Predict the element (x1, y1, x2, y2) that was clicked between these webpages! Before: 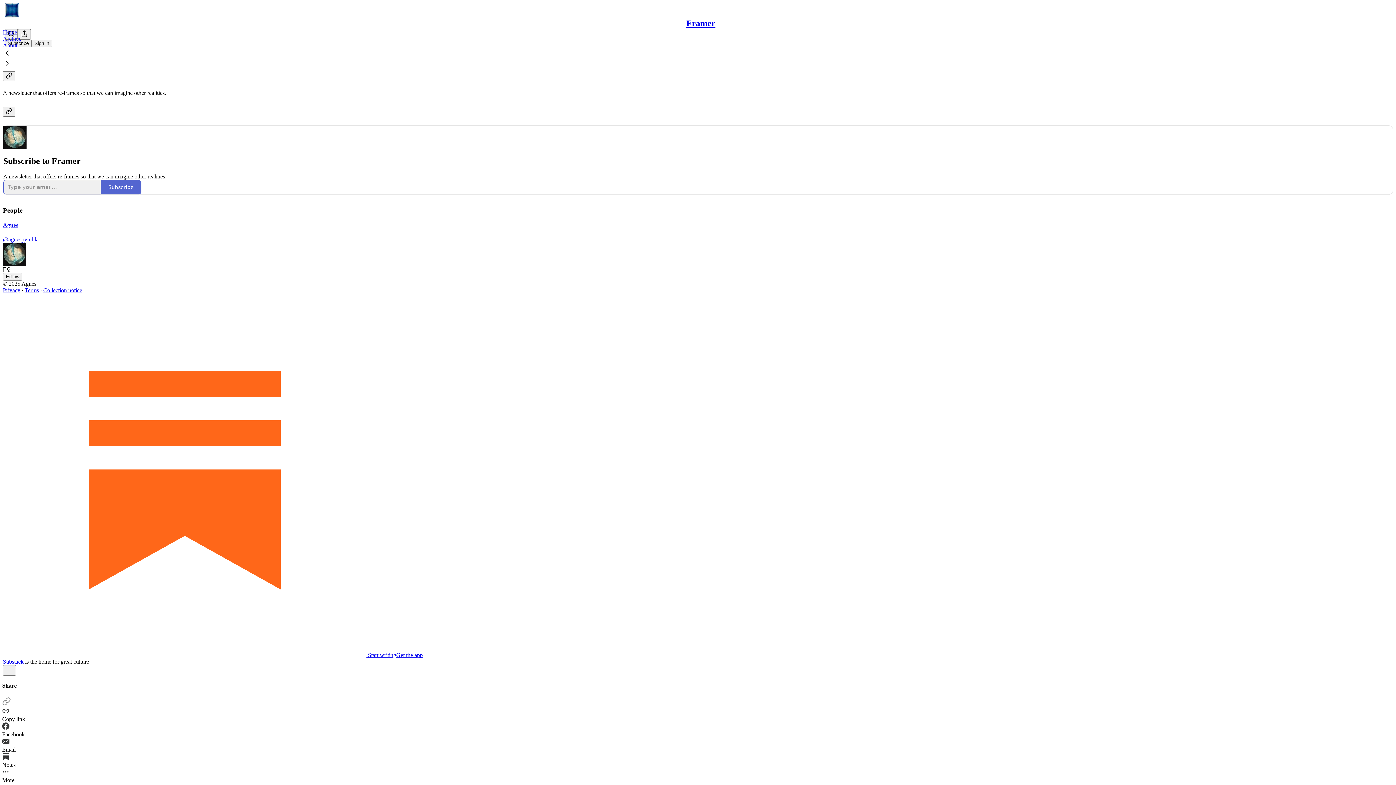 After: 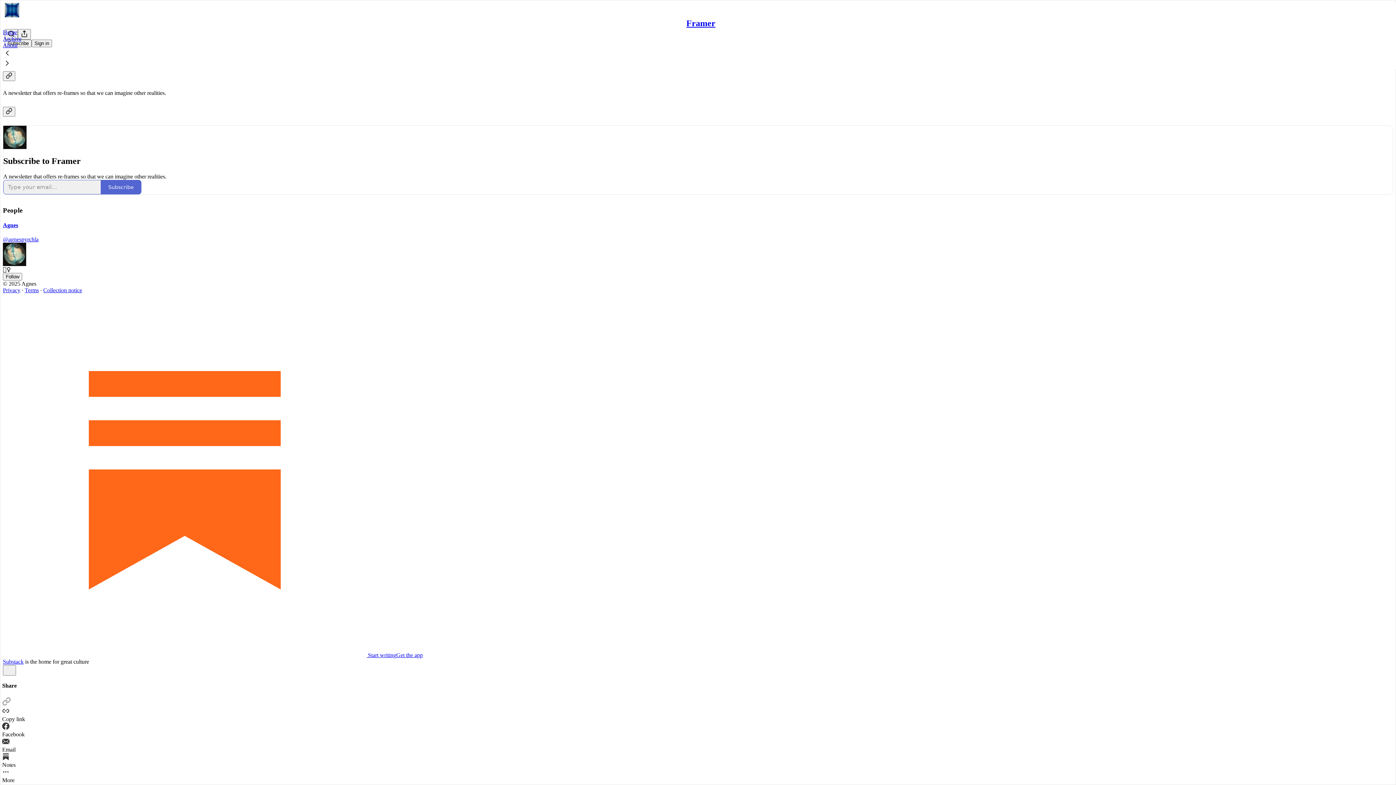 Action: label: Collection notice bbox: (43, 287, 82, 293)